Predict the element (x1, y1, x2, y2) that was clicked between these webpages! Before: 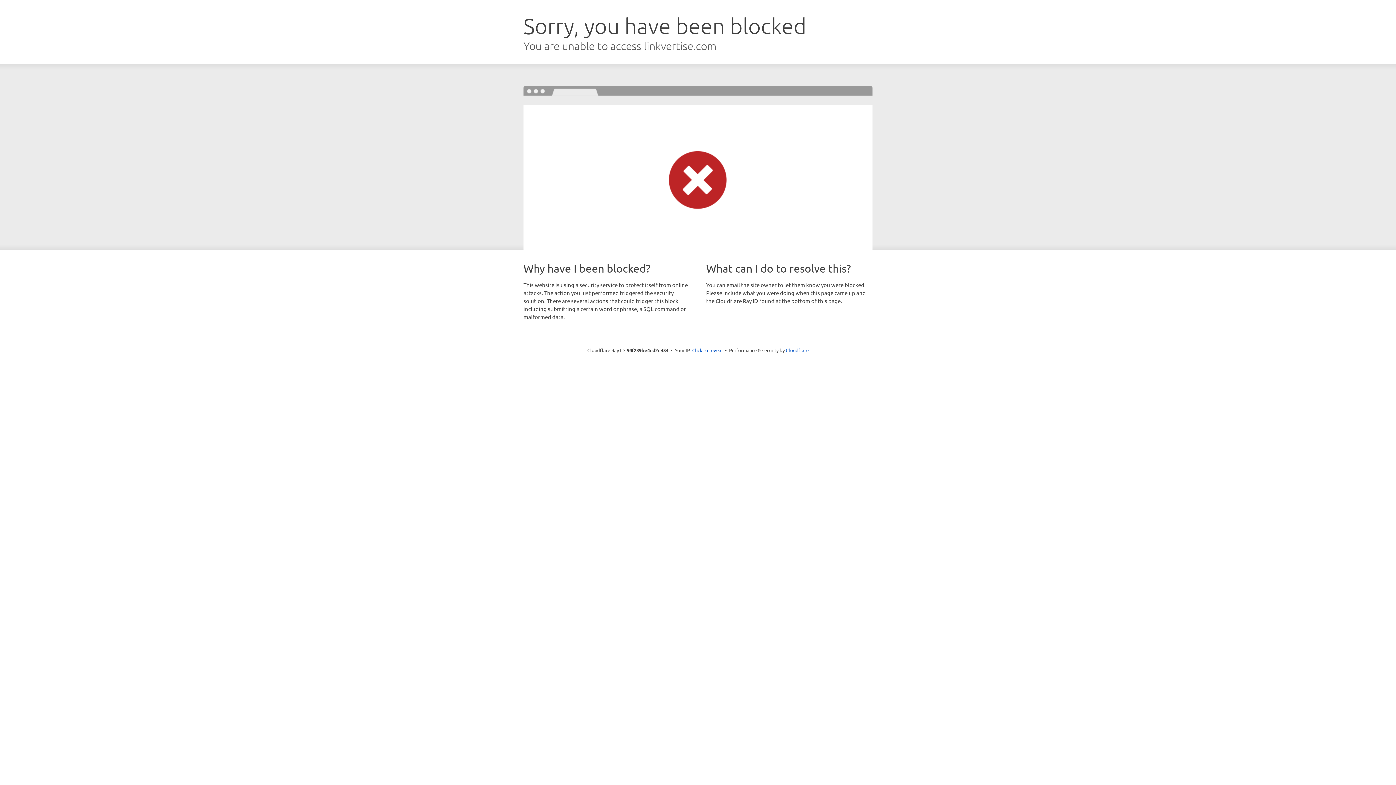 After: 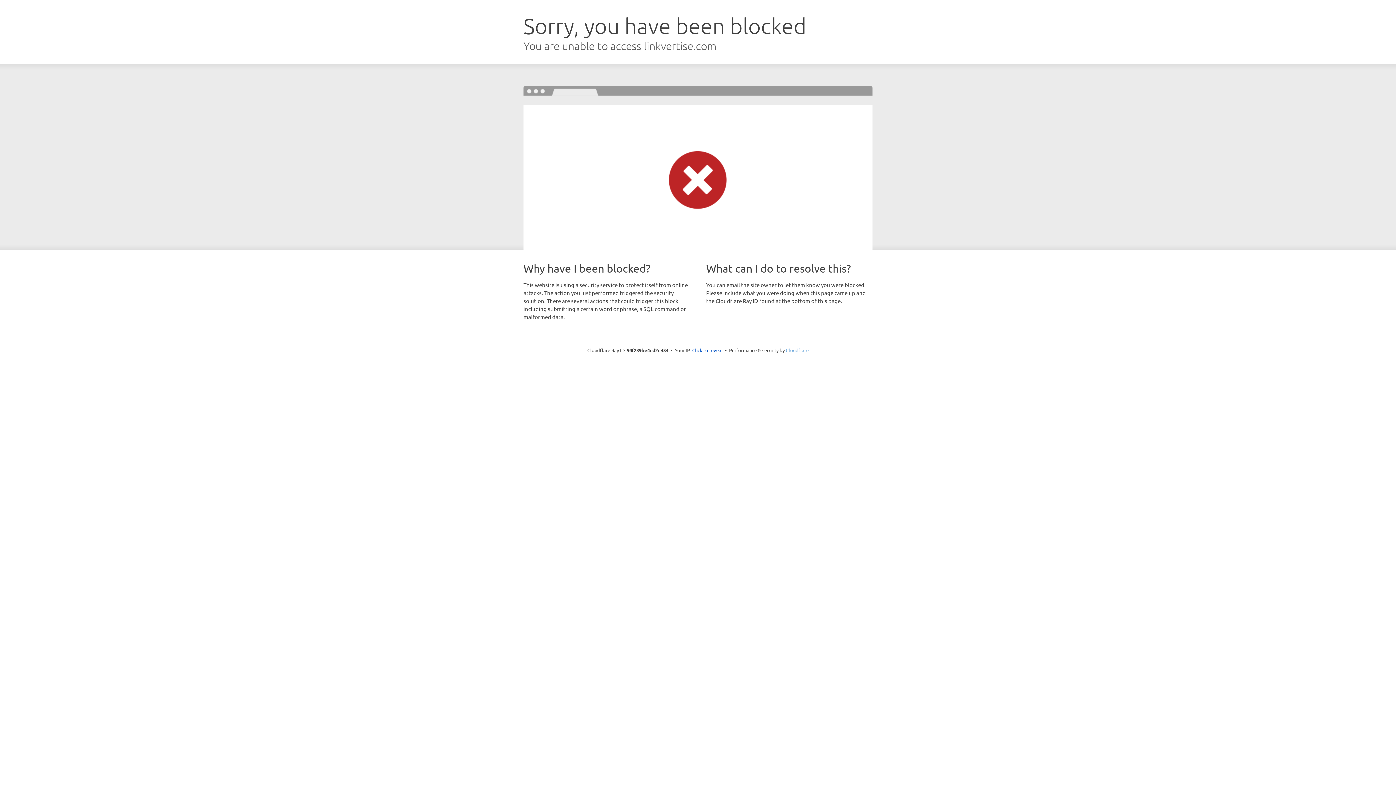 Action: bbox: (786, 347, 808, 353) label: Cloudflare